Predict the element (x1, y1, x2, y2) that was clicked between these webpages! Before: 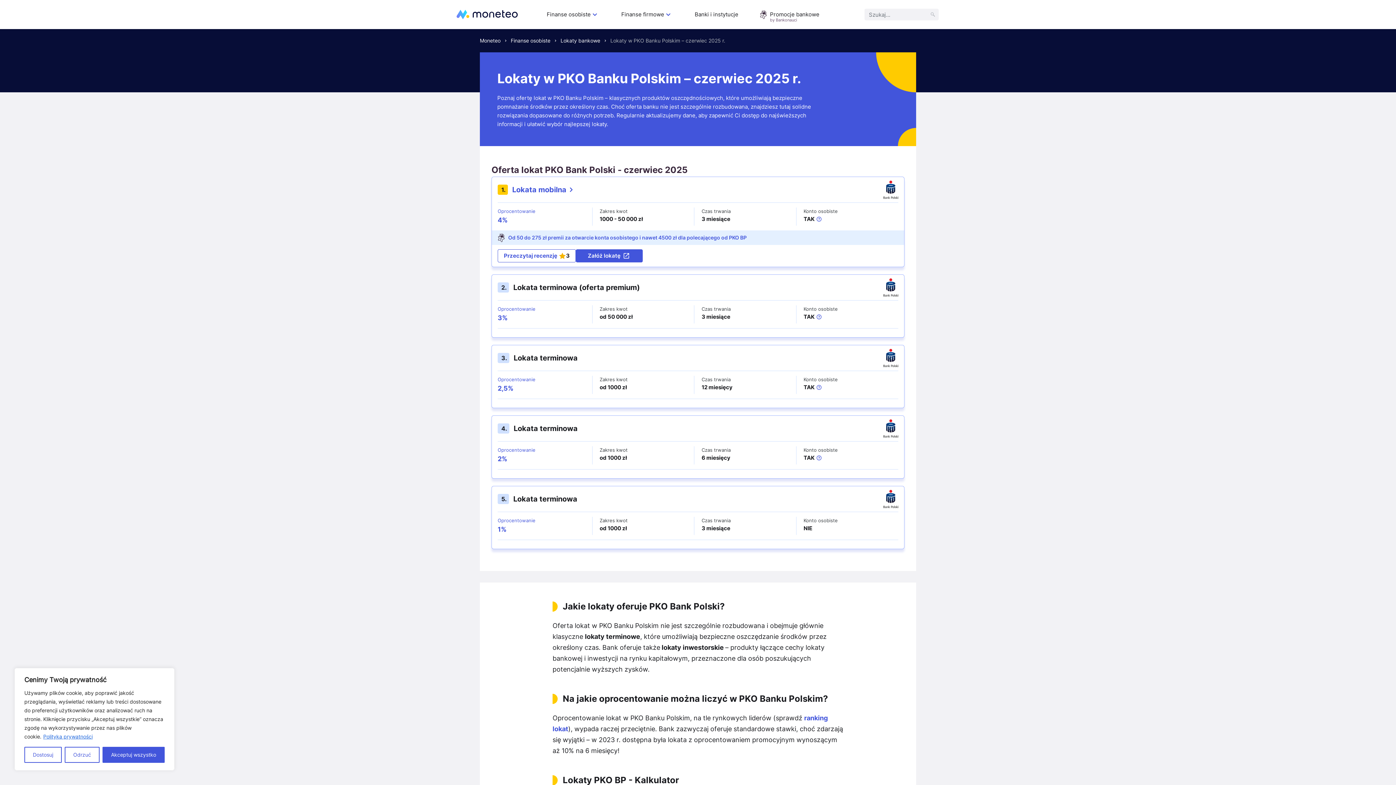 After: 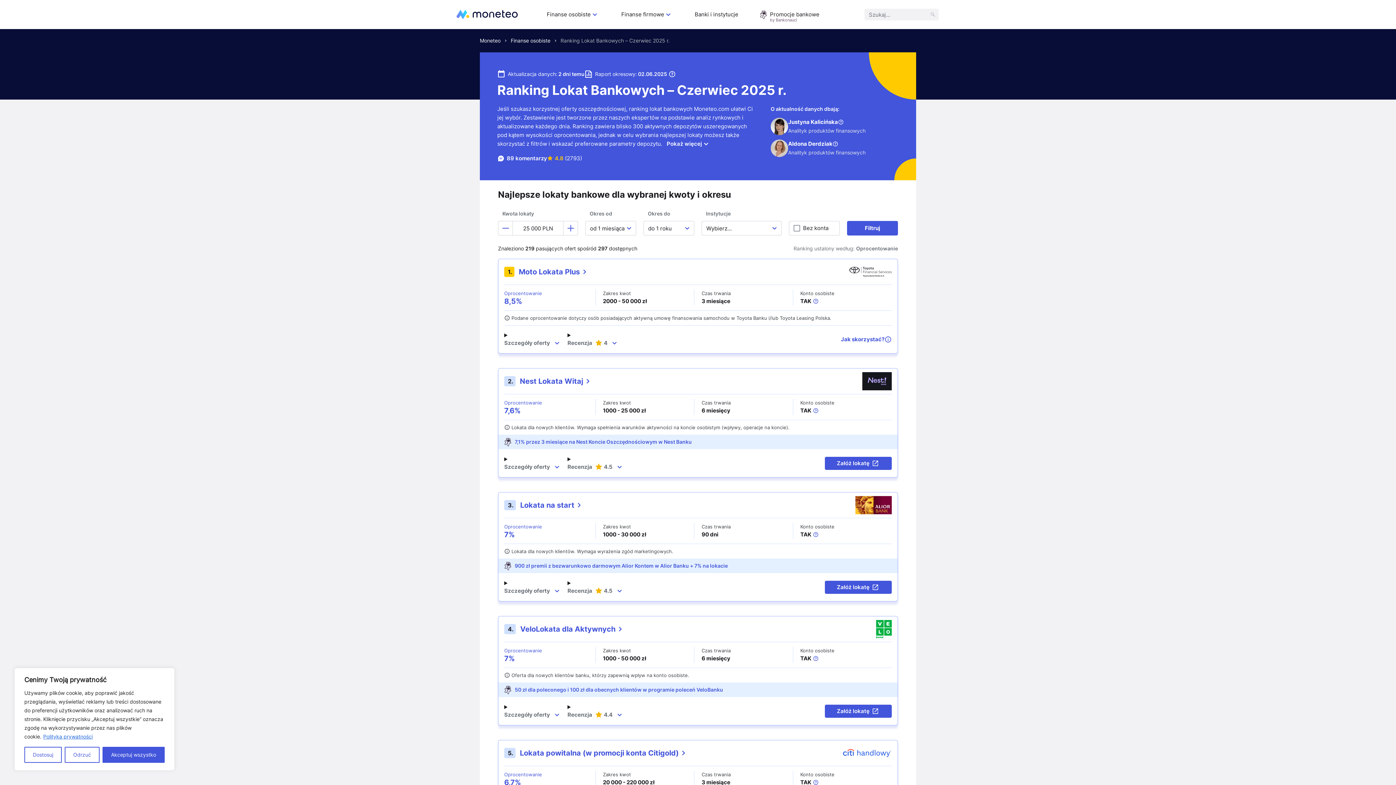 Action: bbox: (560, 36, 600, 45) label: Lokaty bankowe